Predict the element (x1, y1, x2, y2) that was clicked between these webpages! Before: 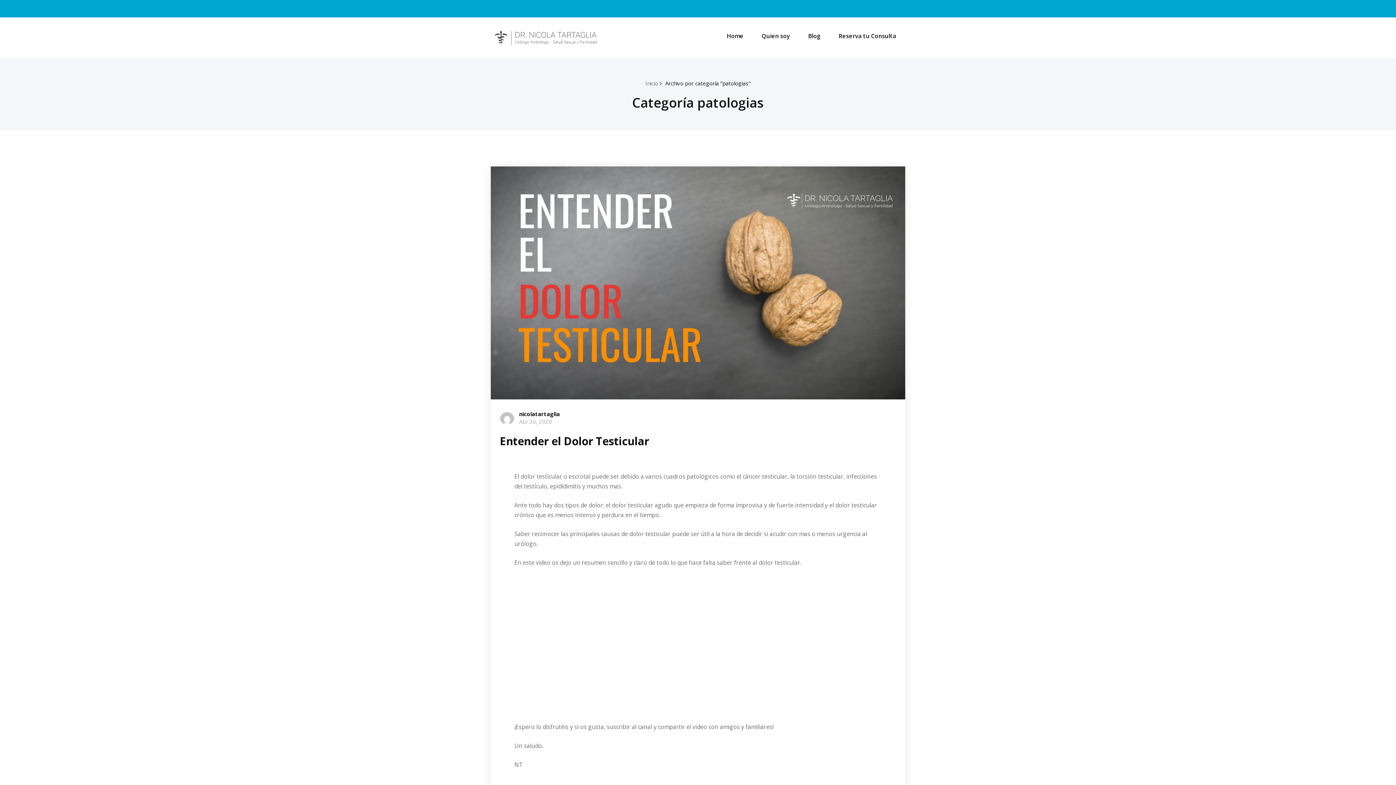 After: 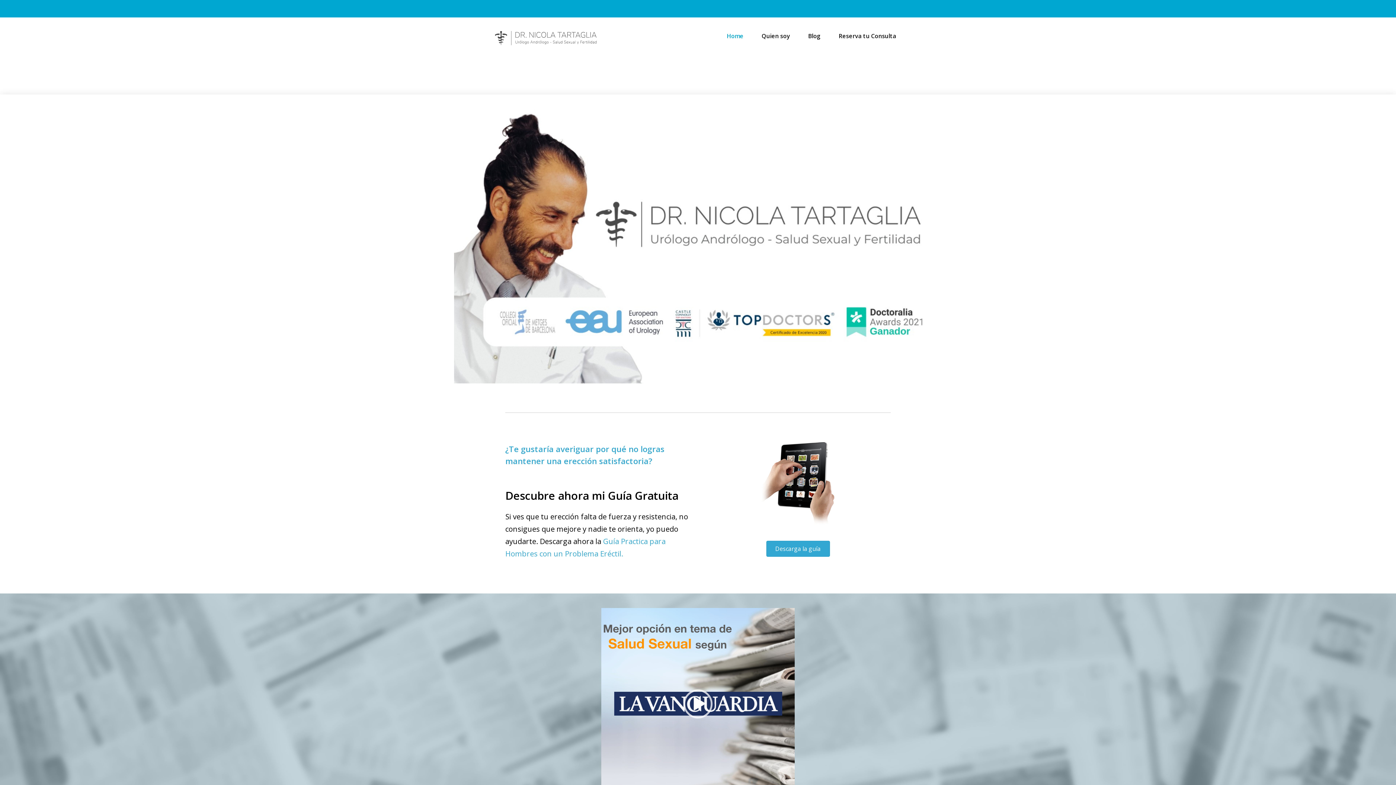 Action: bbox: (721, 17, 749, 54) label: Home